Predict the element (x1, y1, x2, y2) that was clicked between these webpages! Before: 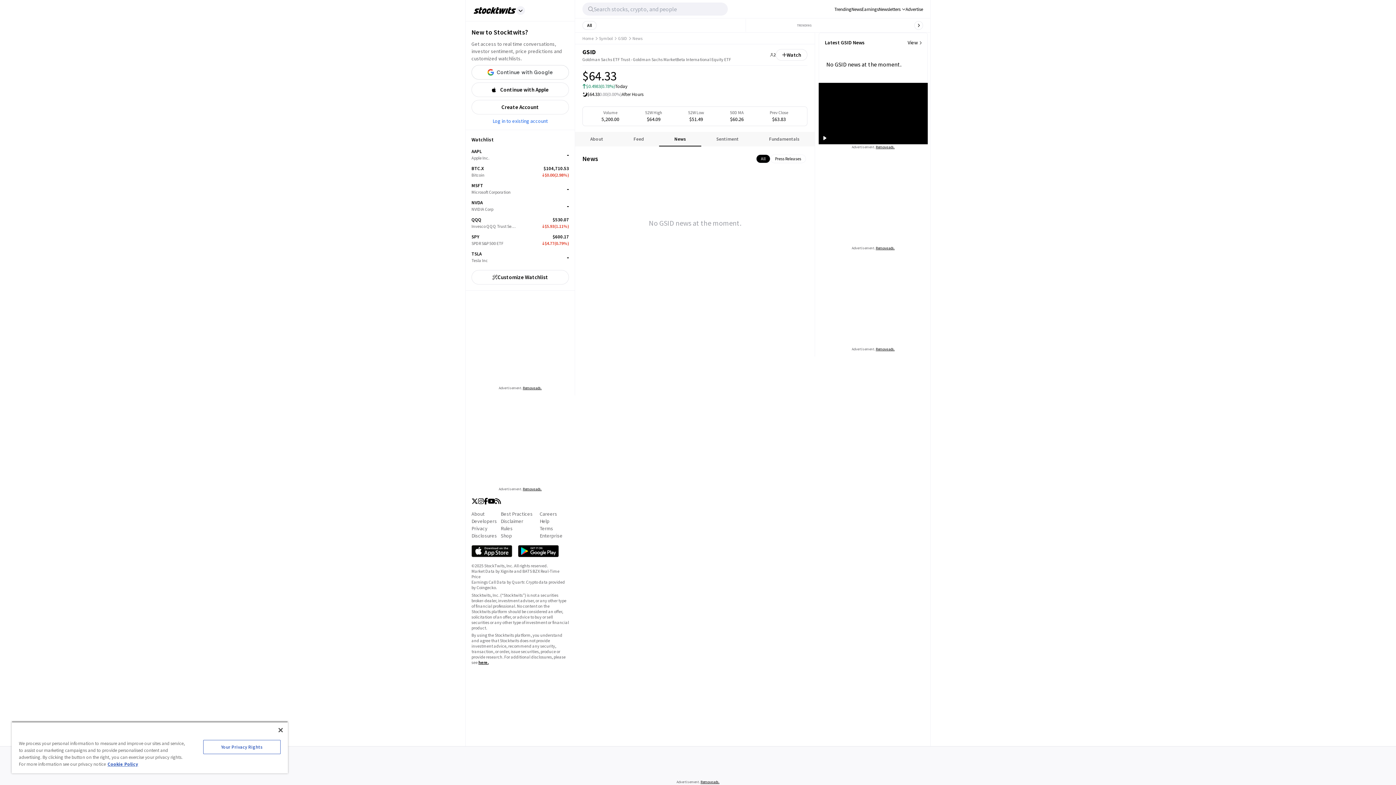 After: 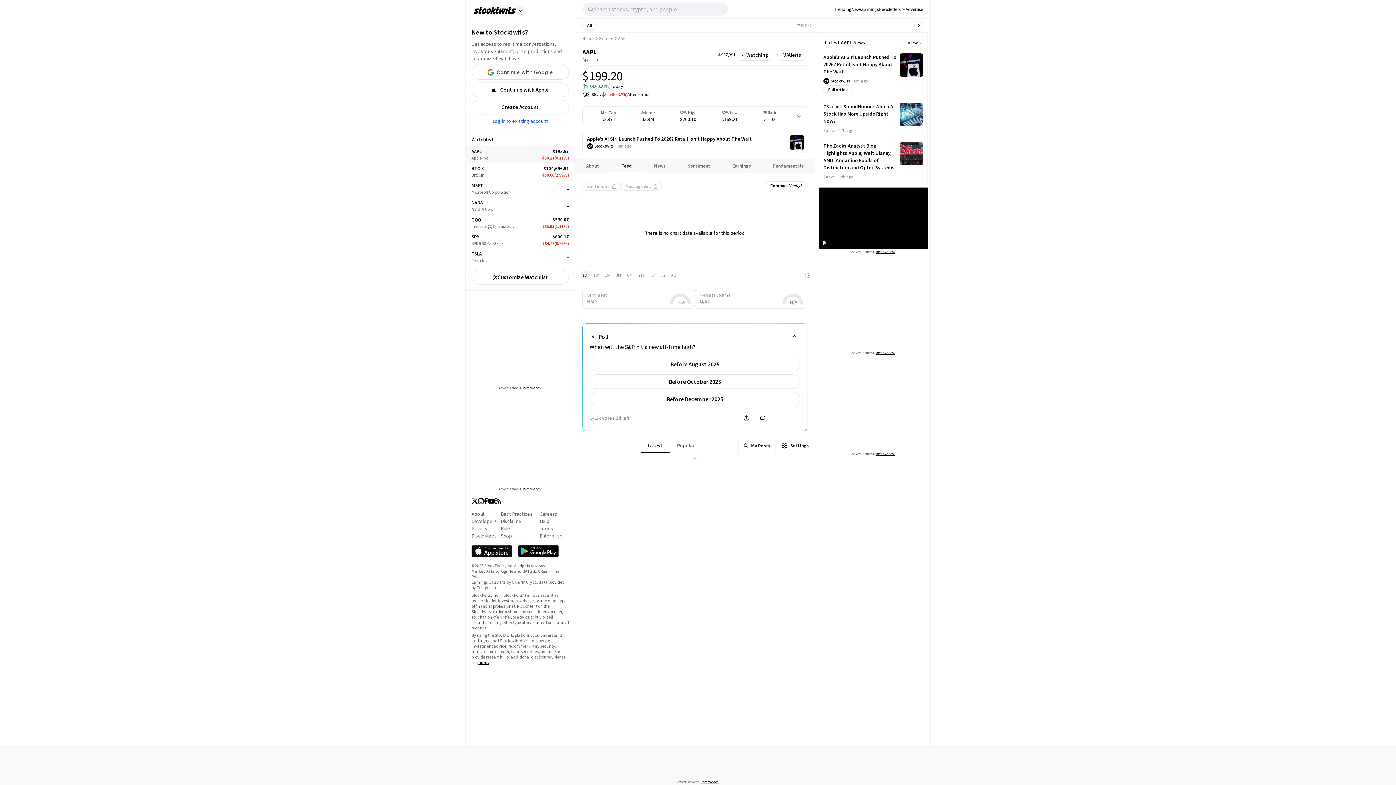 Action: label: AAPL

Apple Inc.

- bbox: (471, 146, 569, 163)